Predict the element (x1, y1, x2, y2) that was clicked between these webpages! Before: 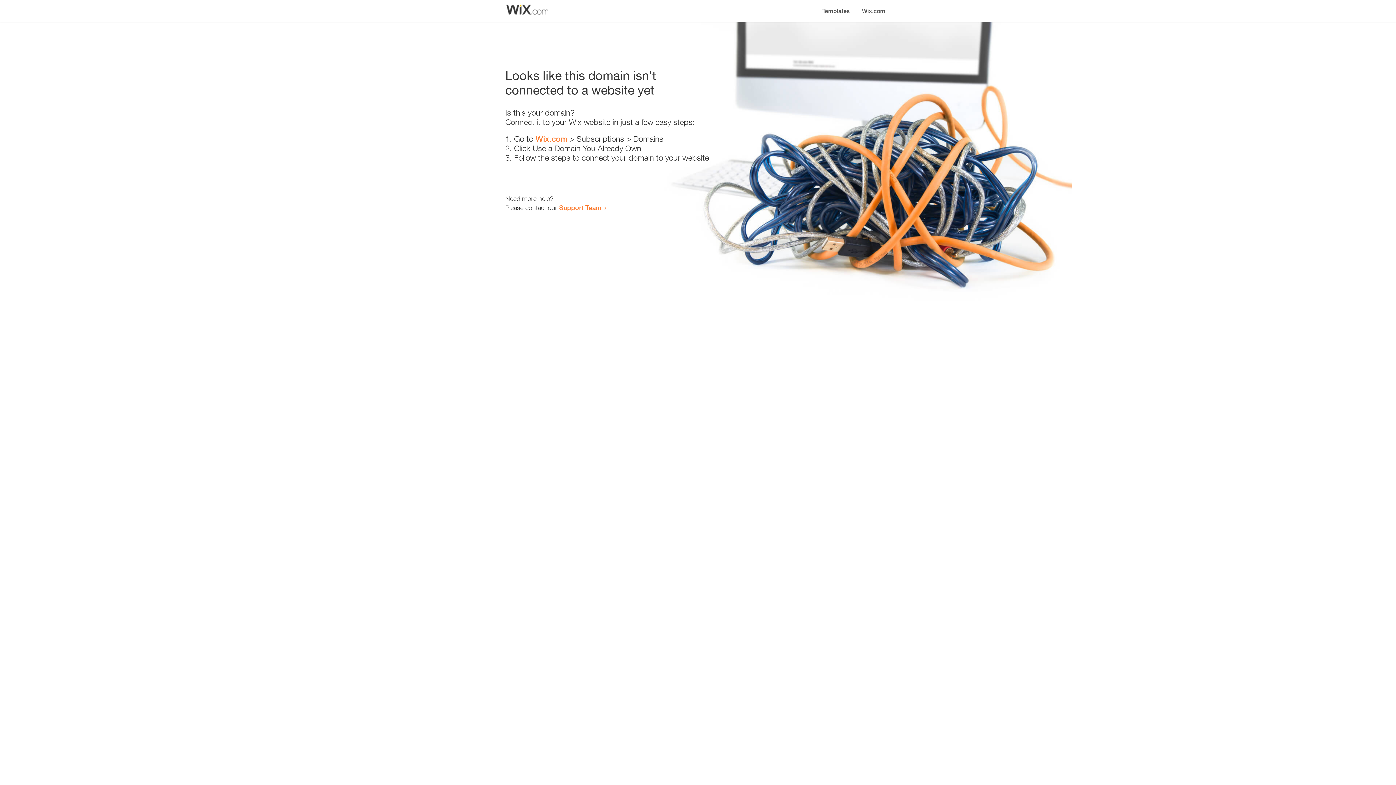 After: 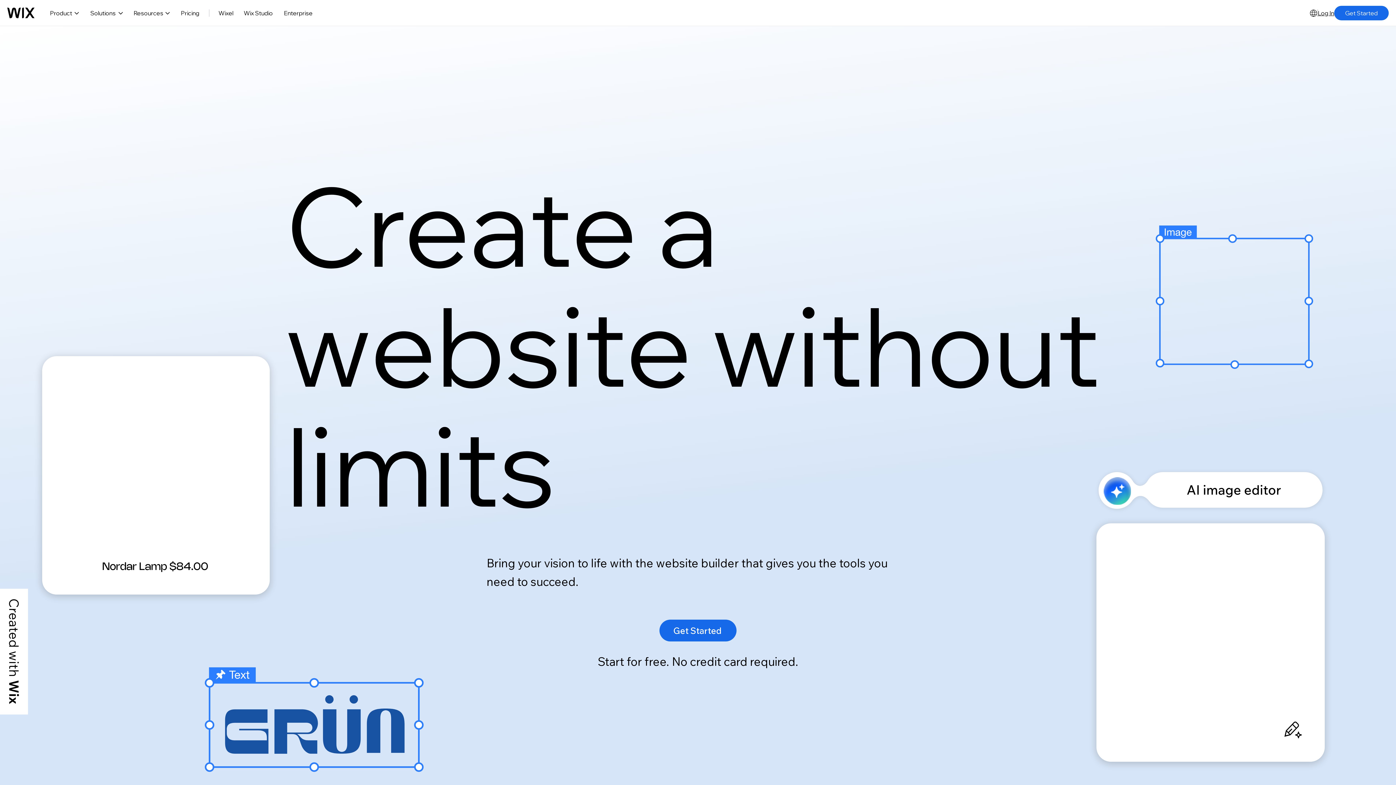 Action: bbox: (856, 0, 890, 14) label: Wix.com